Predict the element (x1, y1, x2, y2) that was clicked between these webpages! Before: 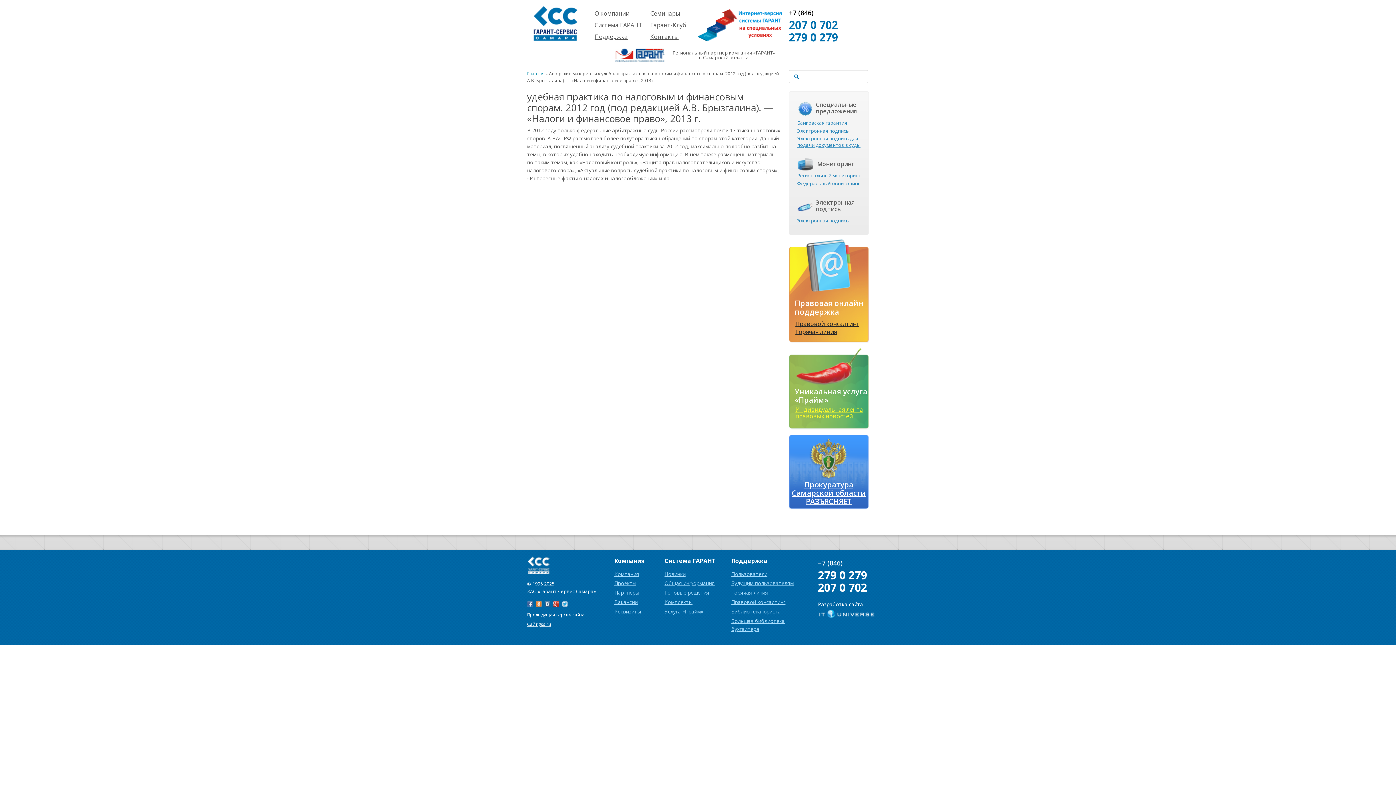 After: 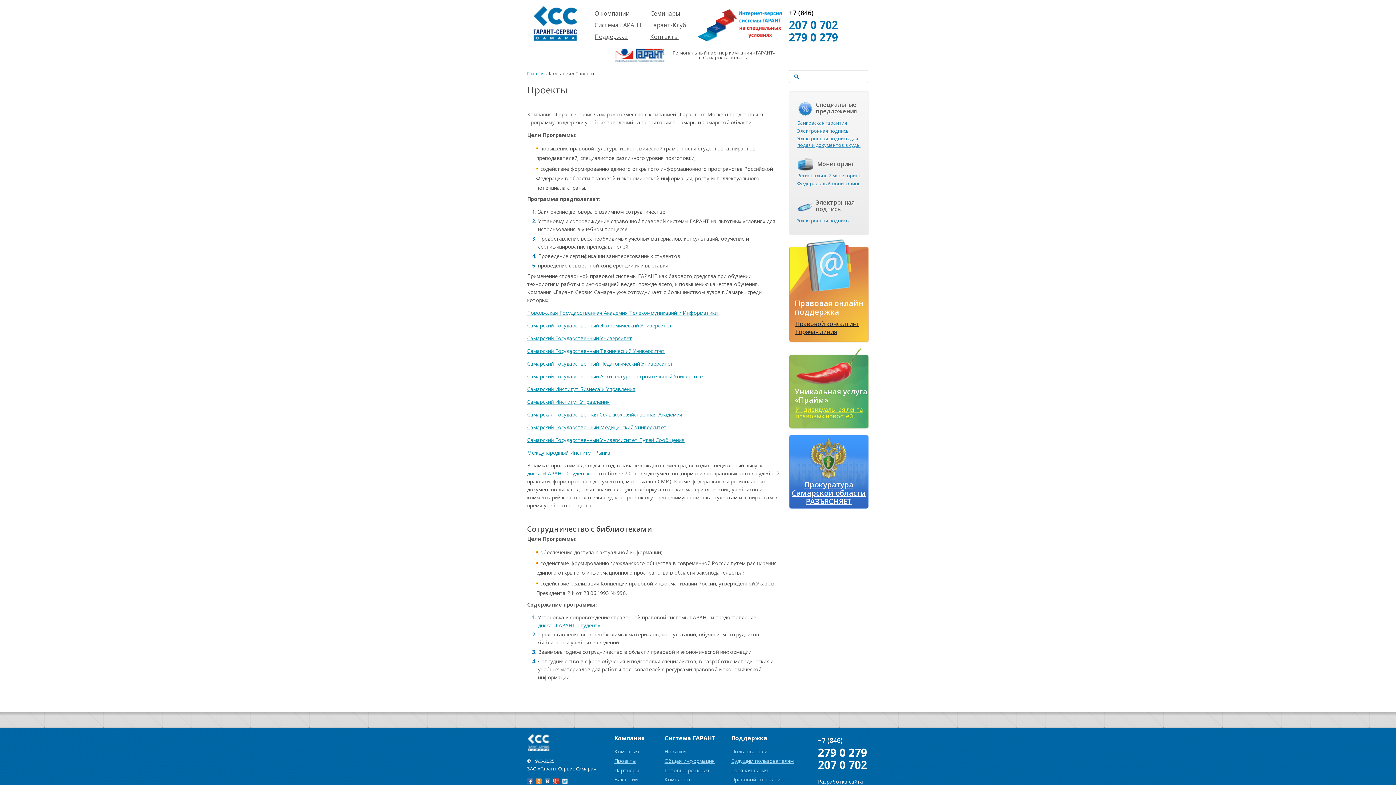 Action: bbox: (614, 580, 636, 587) label: Проекты